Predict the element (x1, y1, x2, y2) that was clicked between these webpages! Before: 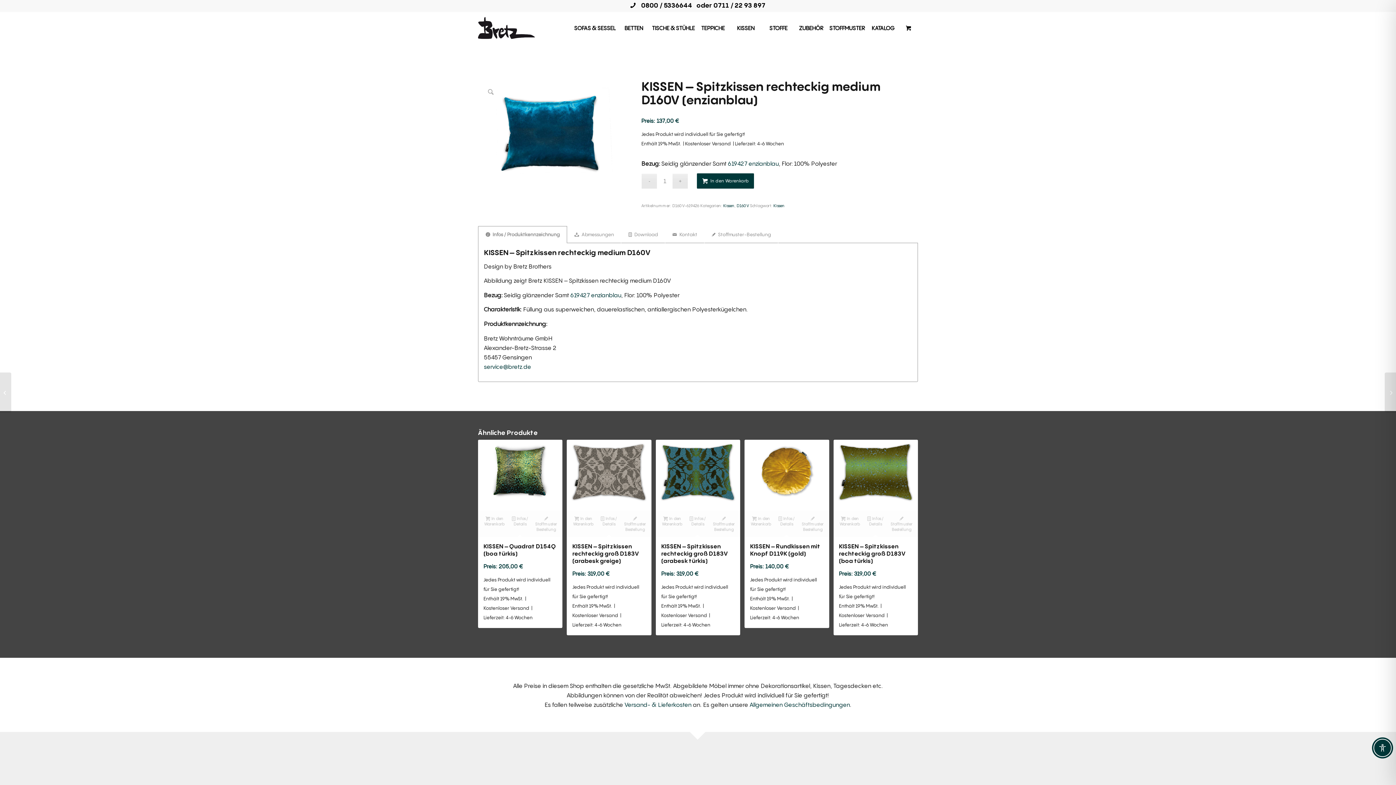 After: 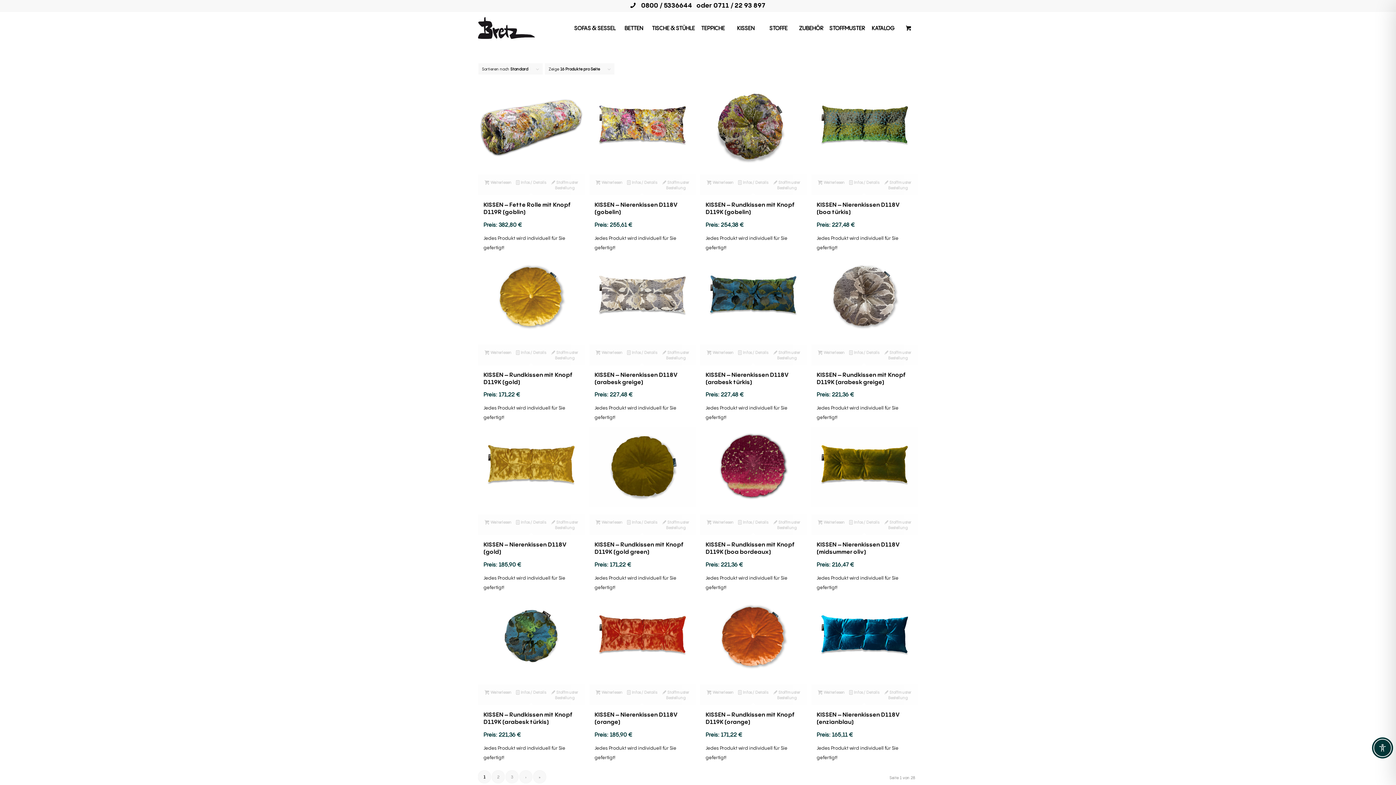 Action: bbox: (773, 202, 784, 208) label: Kissen